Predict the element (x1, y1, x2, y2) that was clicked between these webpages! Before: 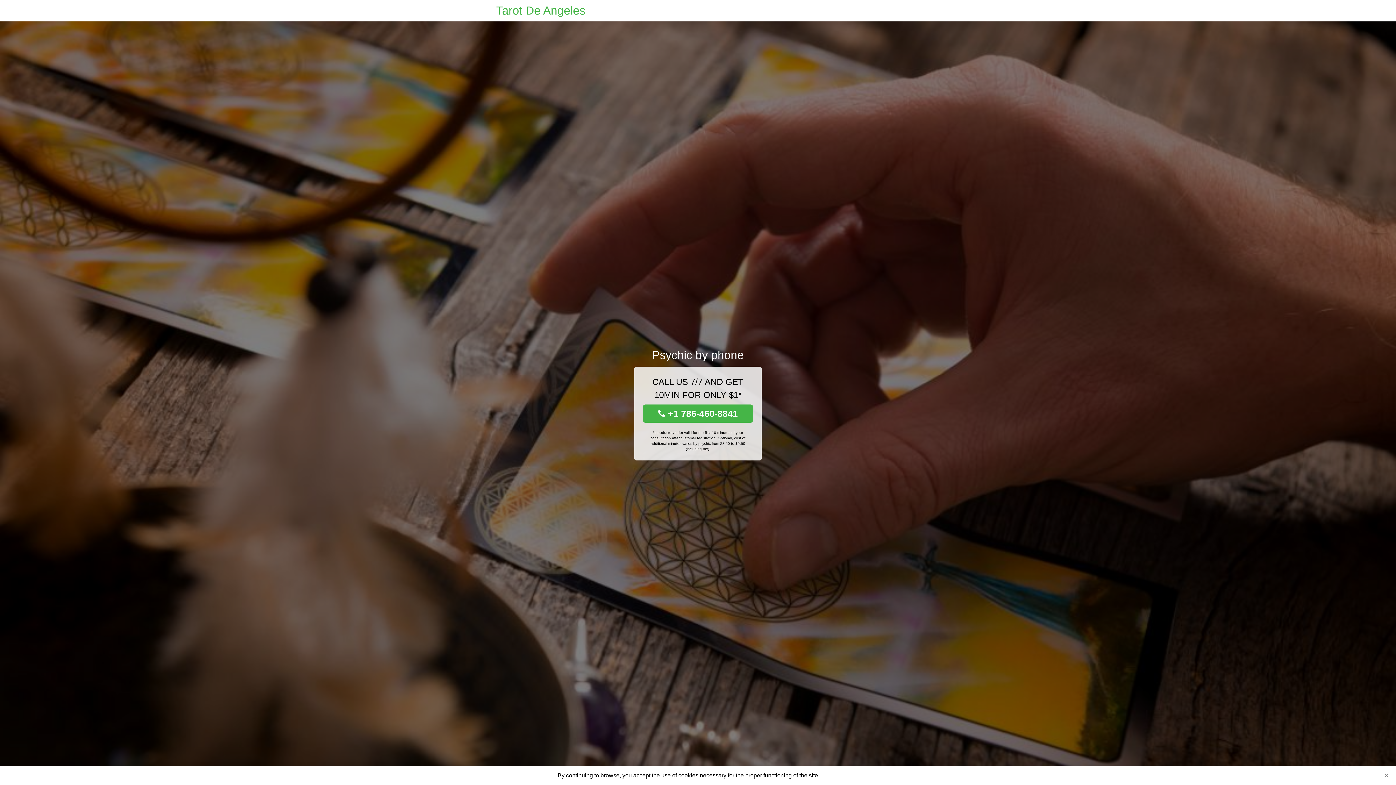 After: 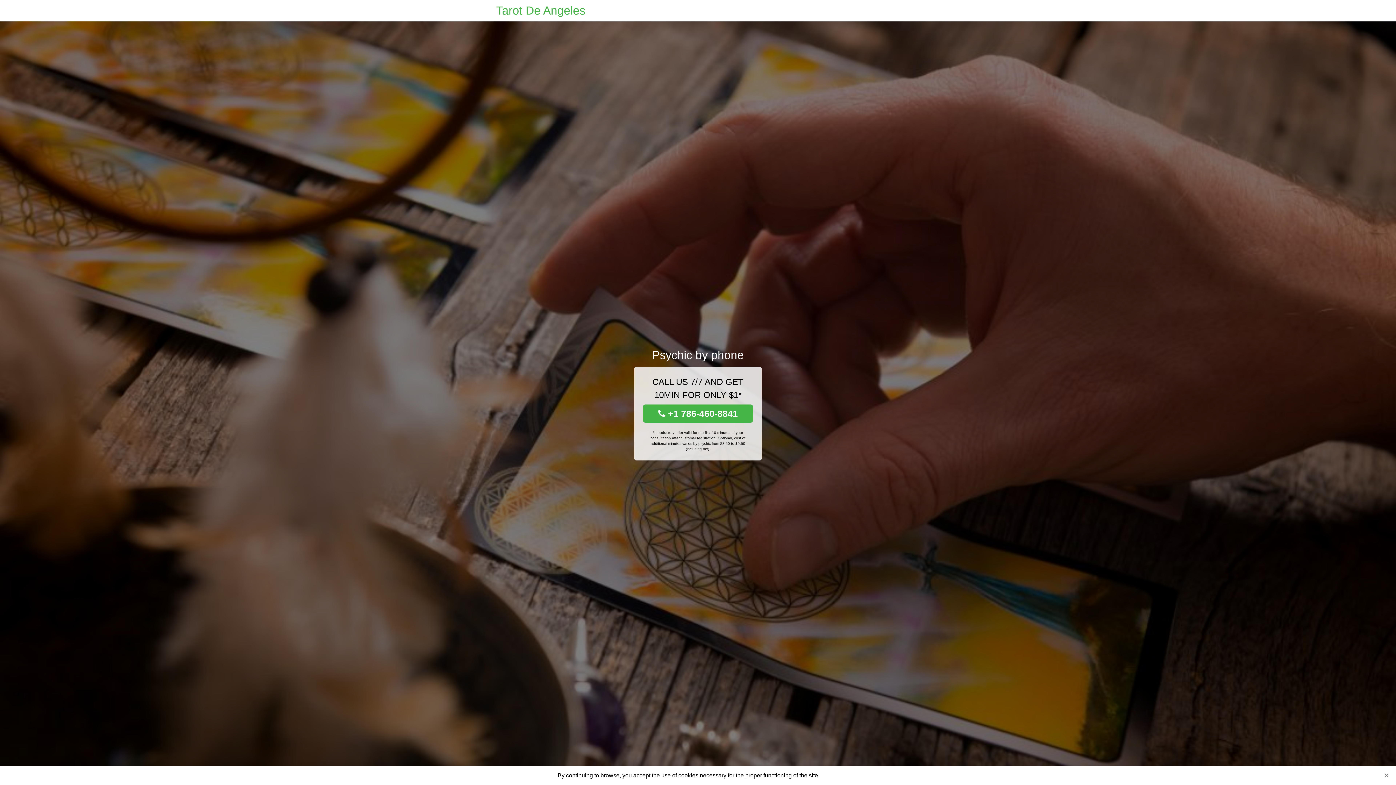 Action: bbox: (643, 404, 753, 422) label:  +1 786-460-8841